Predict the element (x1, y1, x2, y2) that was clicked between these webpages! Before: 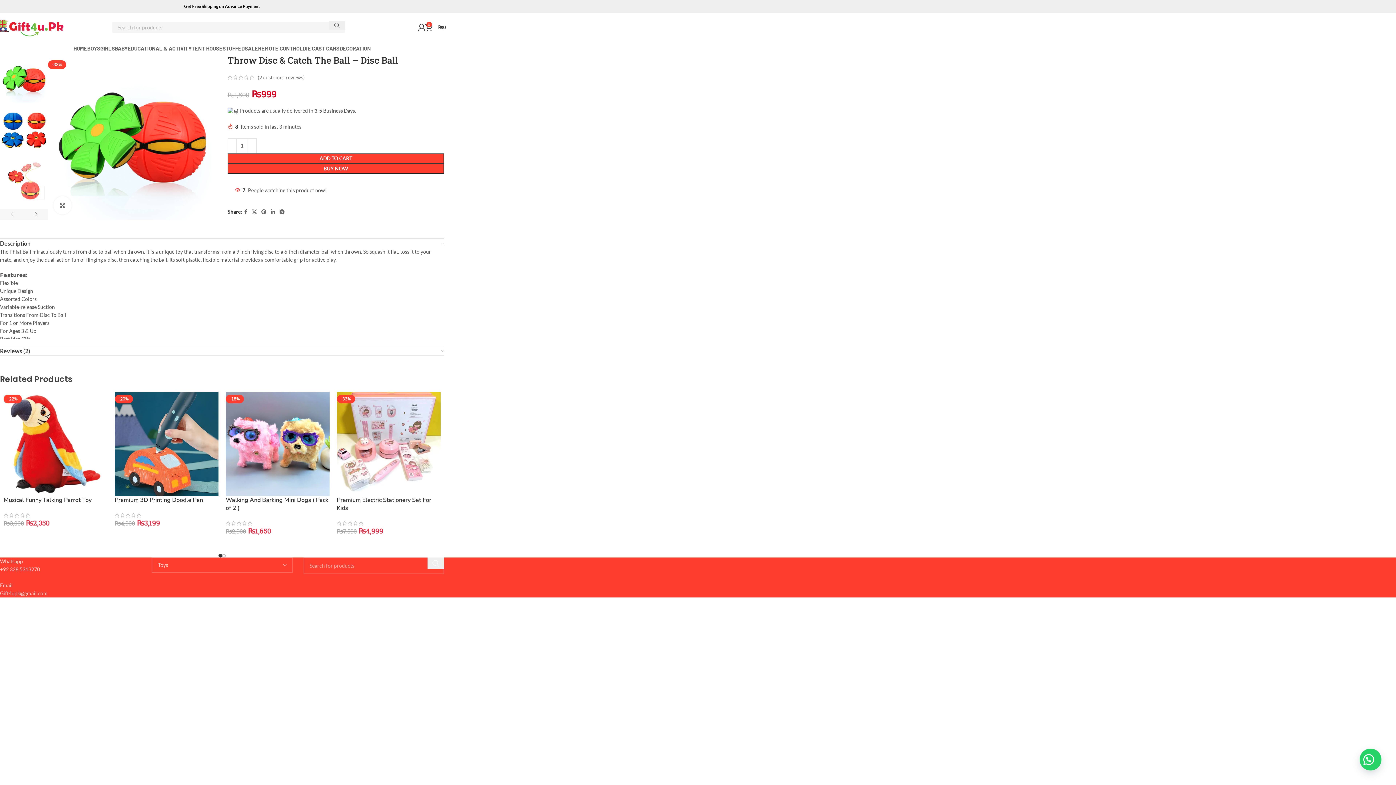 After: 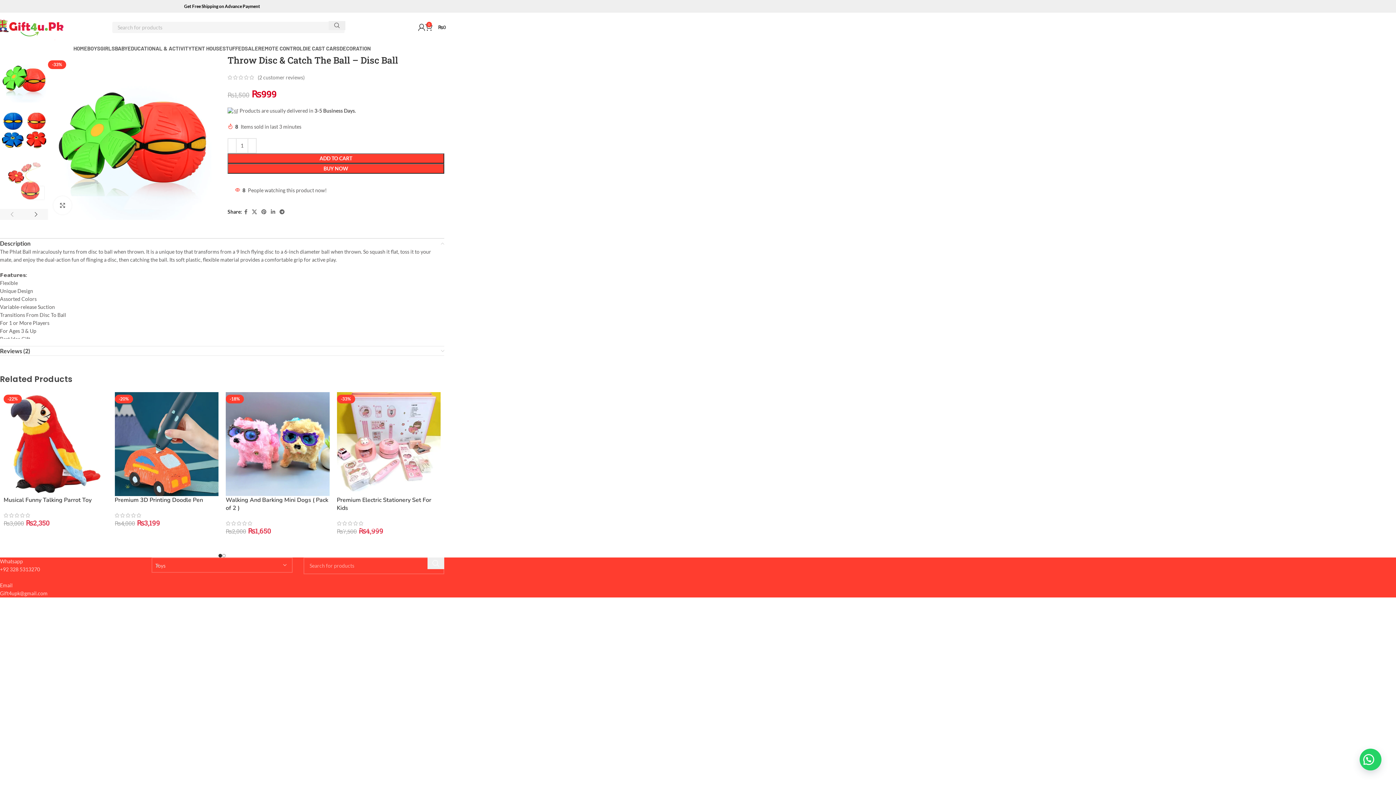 Action: label: Select options for “Premium Electric Stationery Set For Kids” bbox: (336, 535, 440, 551)